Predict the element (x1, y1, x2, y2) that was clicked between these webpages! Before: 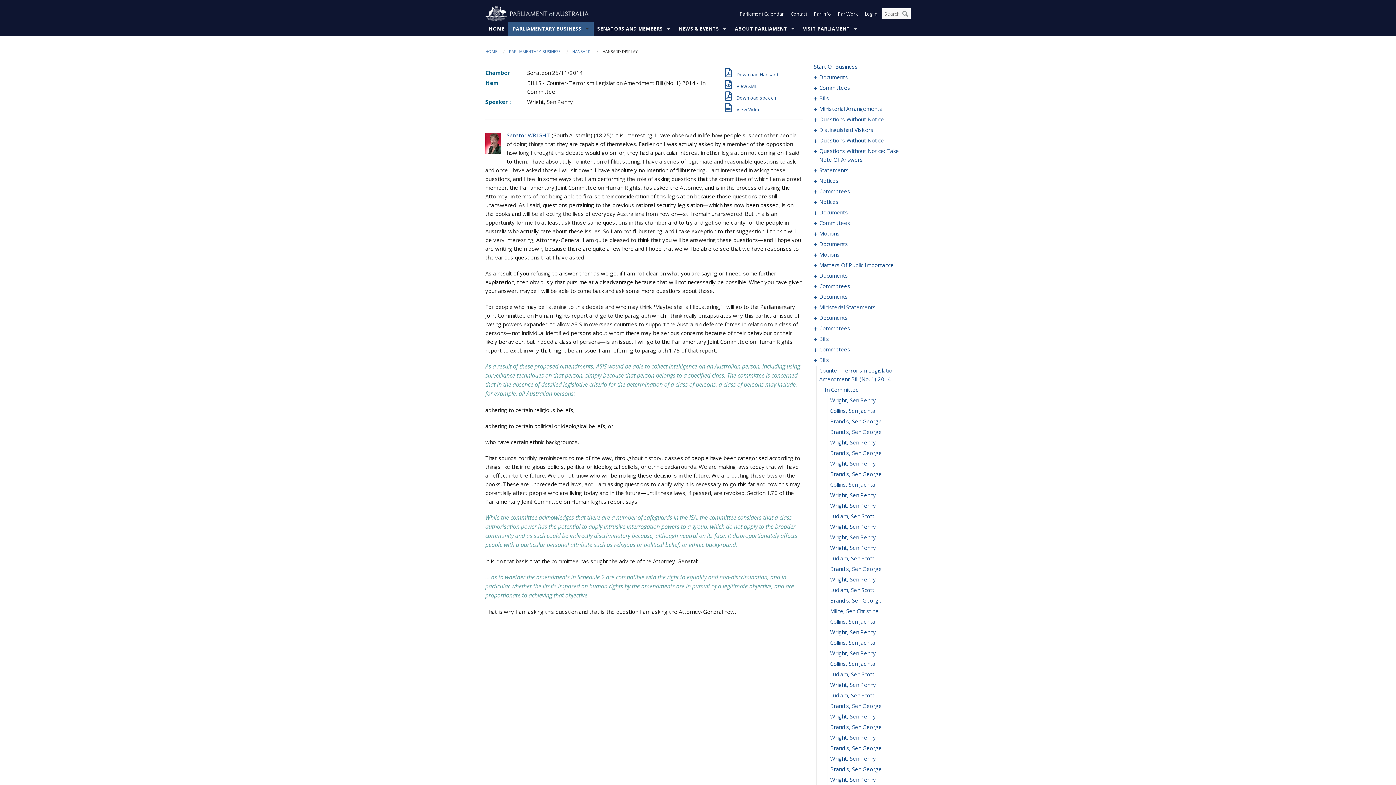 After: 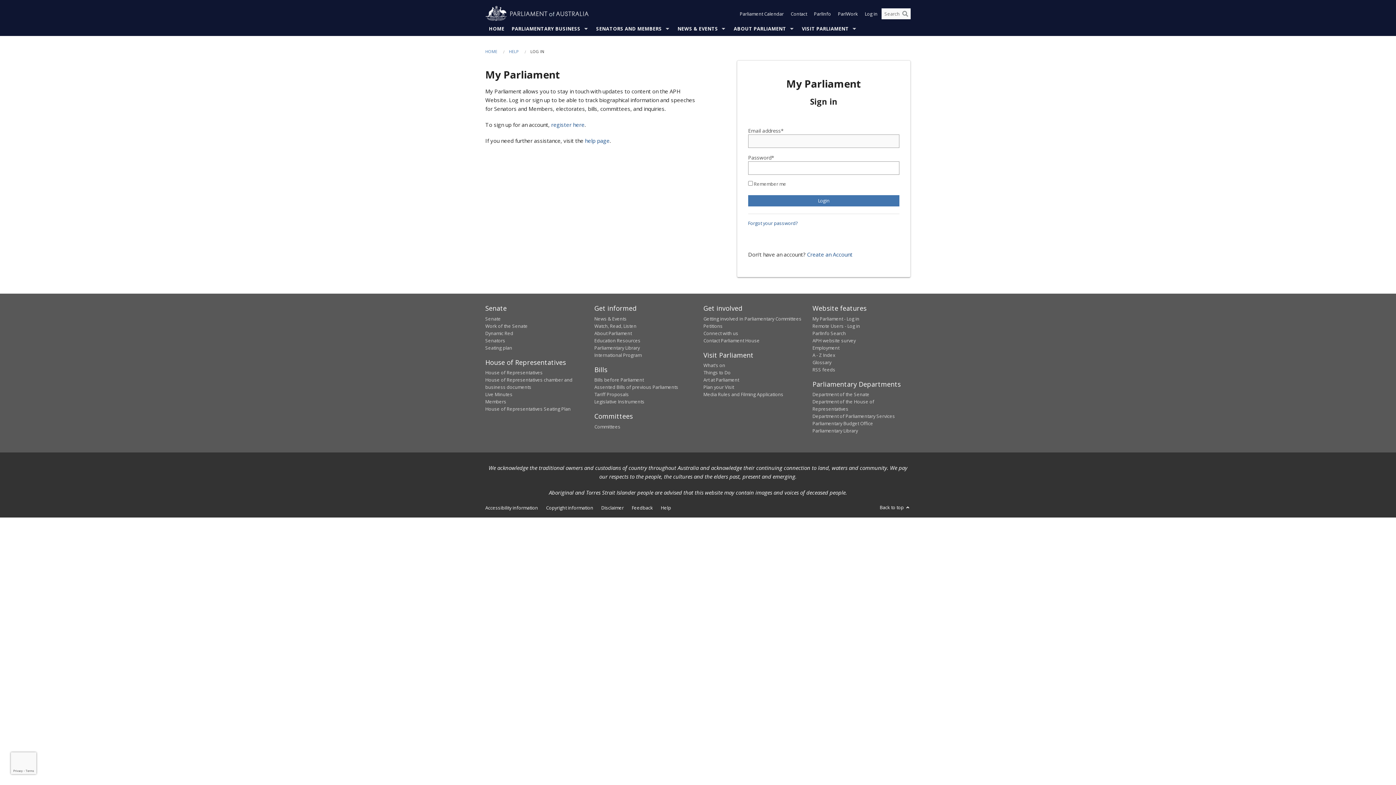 Action: bbox: (862, 8, 880, 19) label: Log in